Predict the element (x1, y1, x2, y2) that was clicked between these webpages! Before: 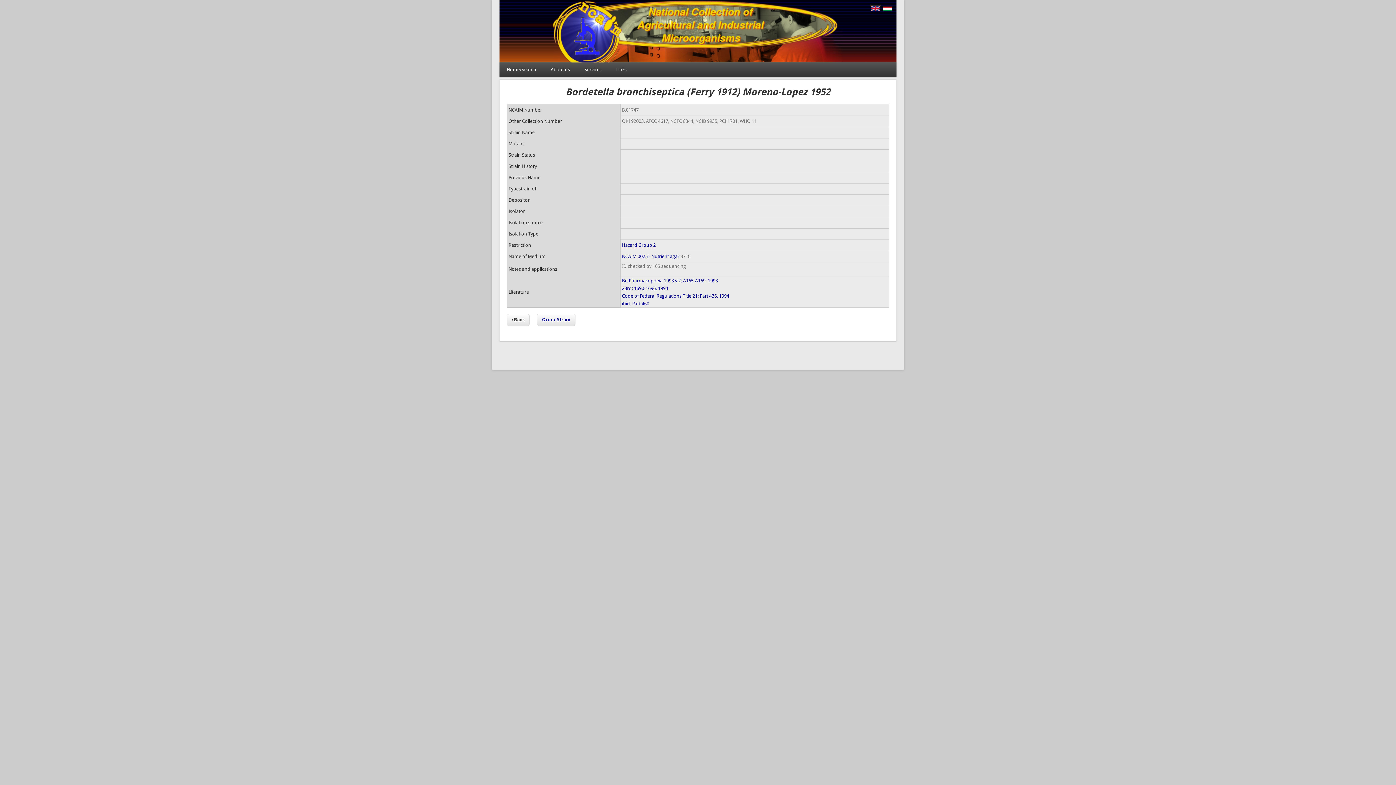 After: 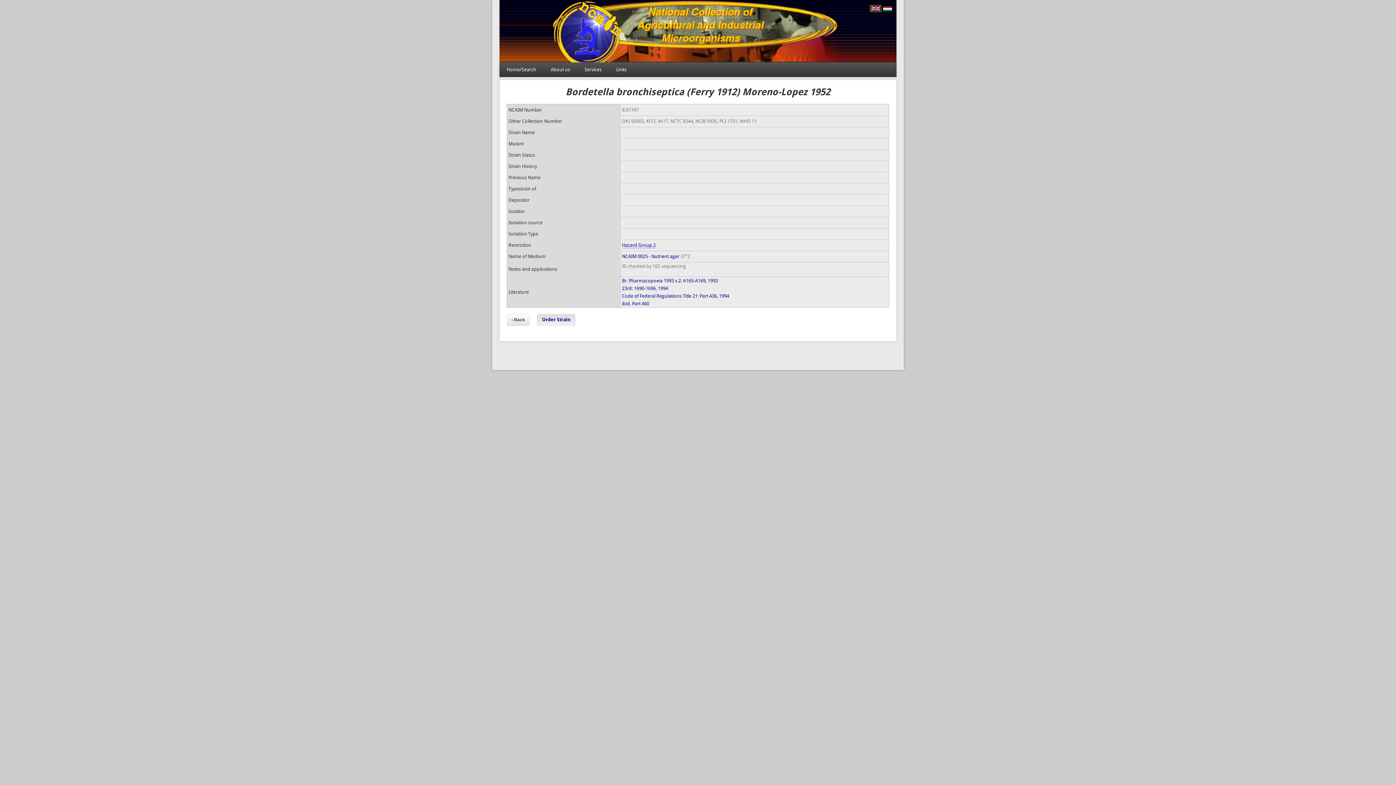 Action: bbox: (537, 313, 575, 326) label: Order Strain